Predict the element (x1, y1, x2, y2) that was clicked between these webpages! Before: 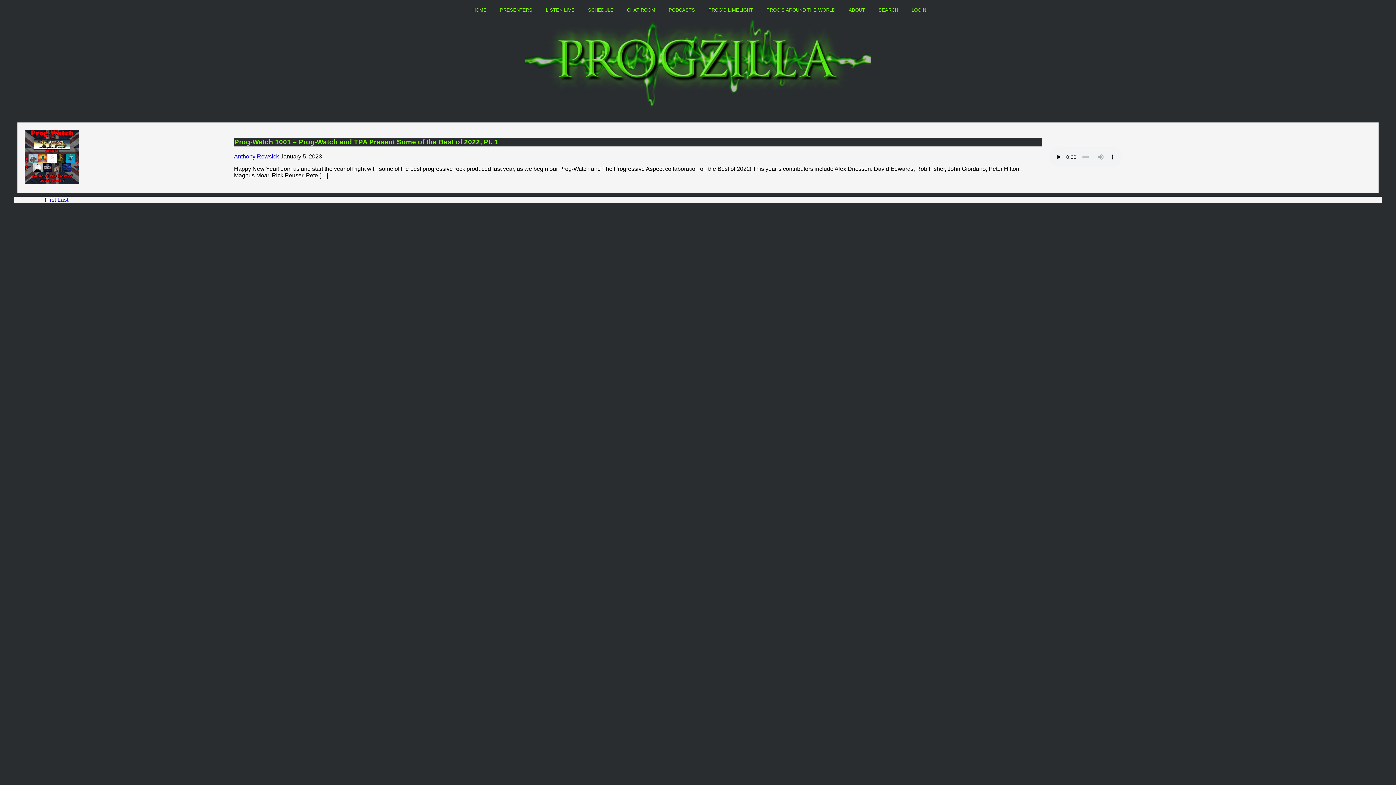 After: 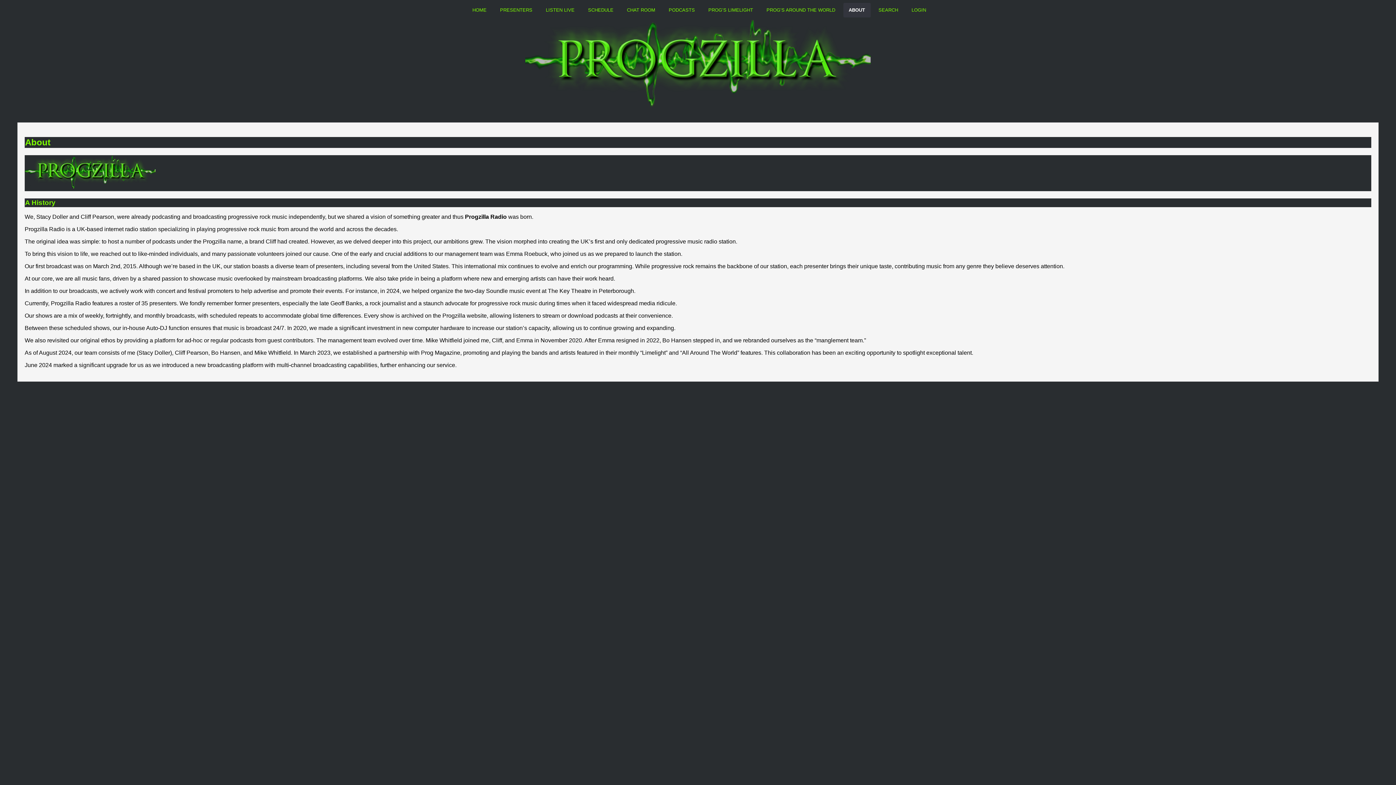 Action: bbox: (843, 2, 870, 17) label: ABOUT